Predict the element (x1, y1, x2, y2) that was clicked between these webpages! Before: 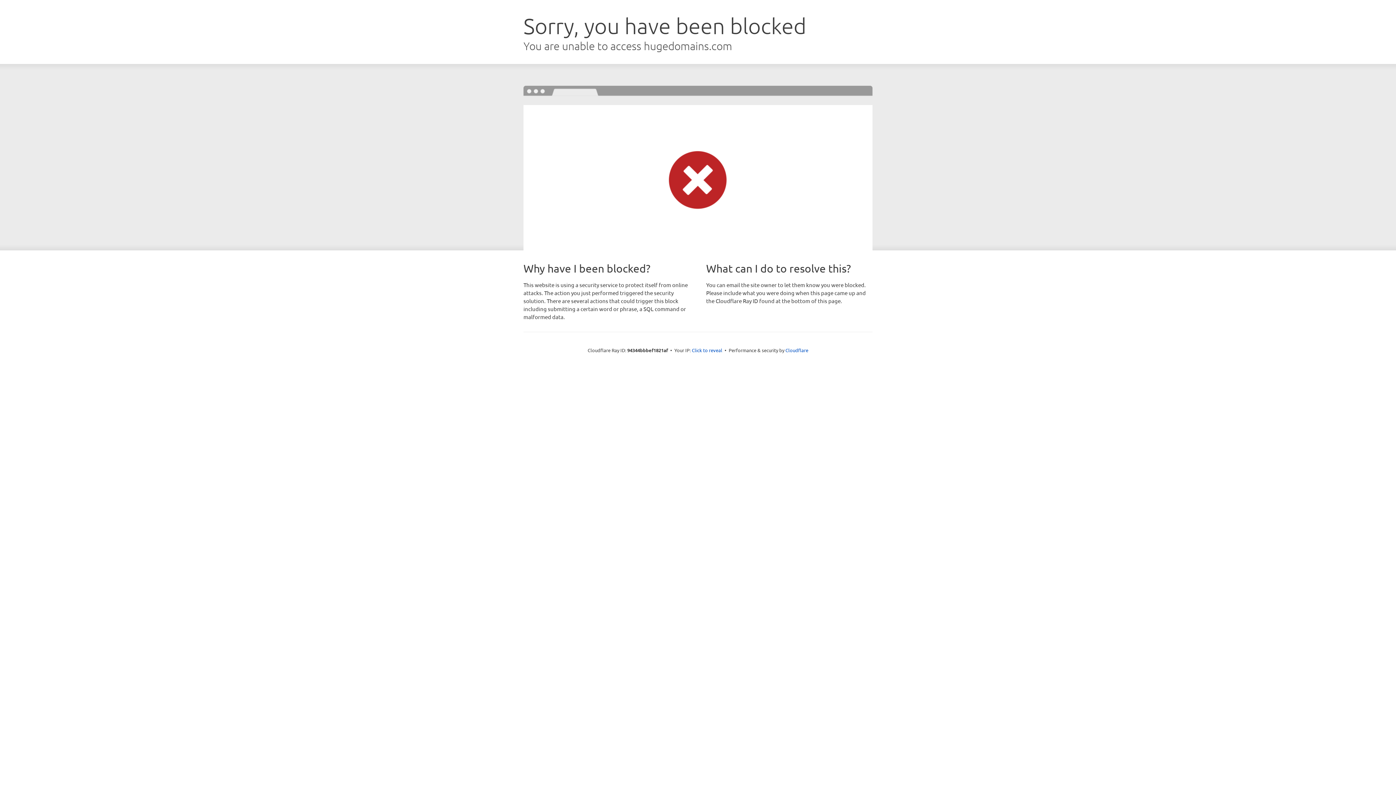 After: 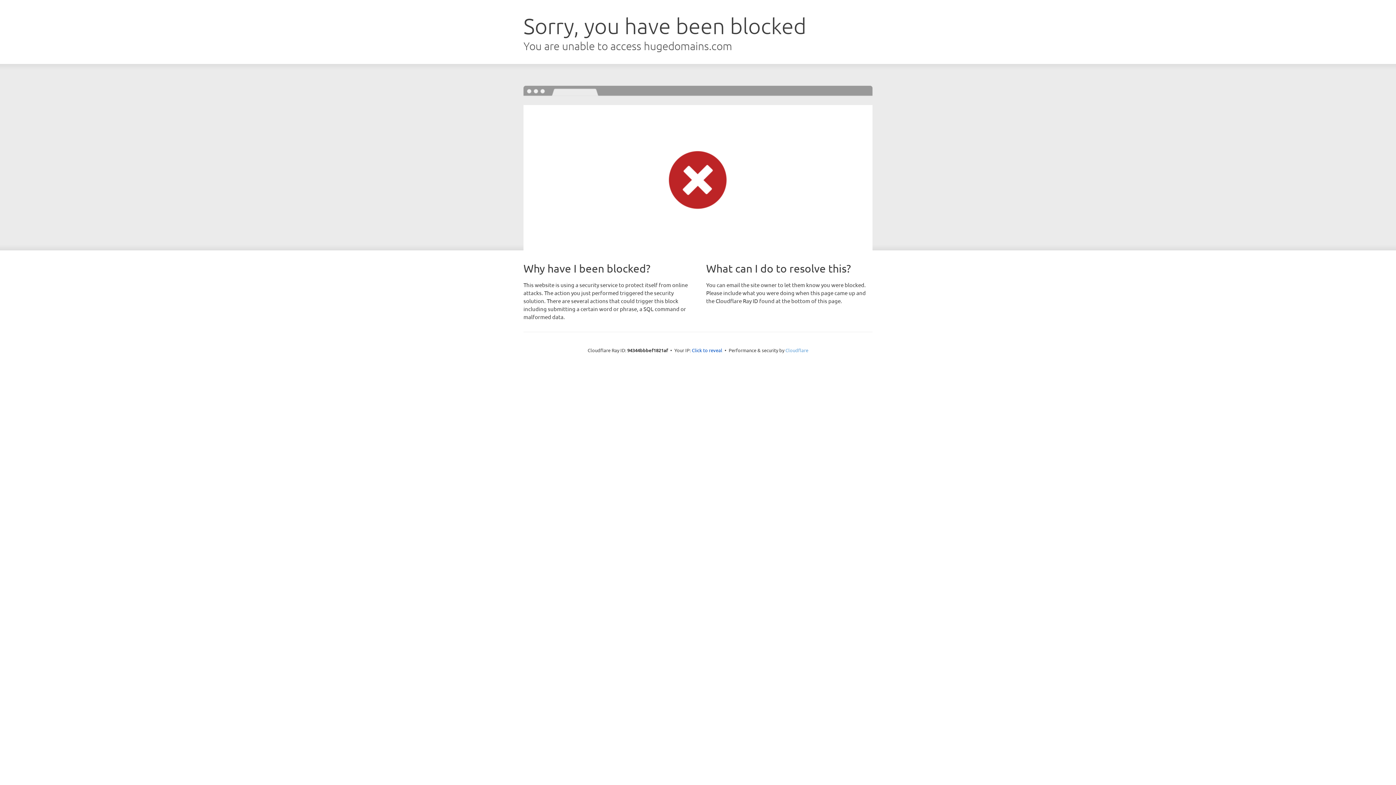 Action: bbox: (785, 347, 808, 353) label: Cloudflare